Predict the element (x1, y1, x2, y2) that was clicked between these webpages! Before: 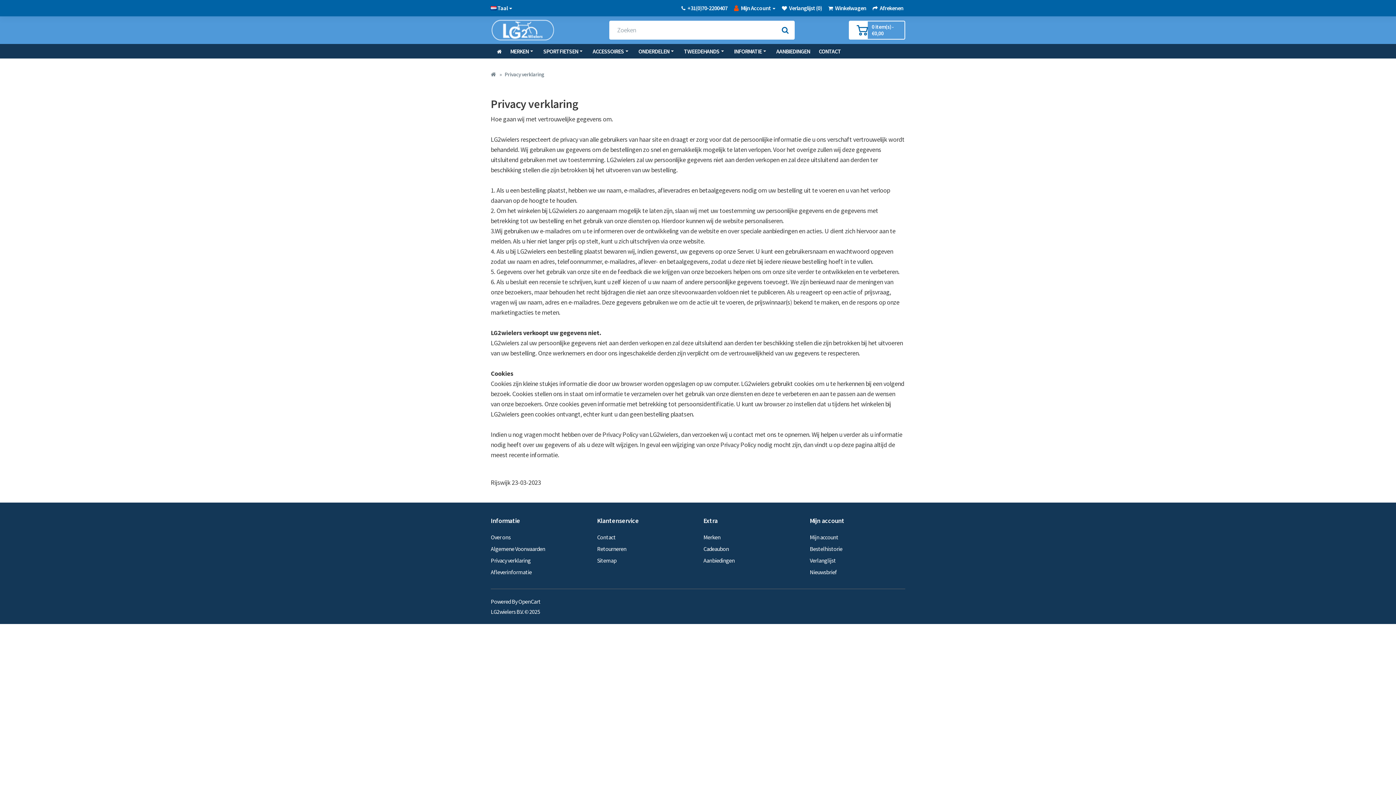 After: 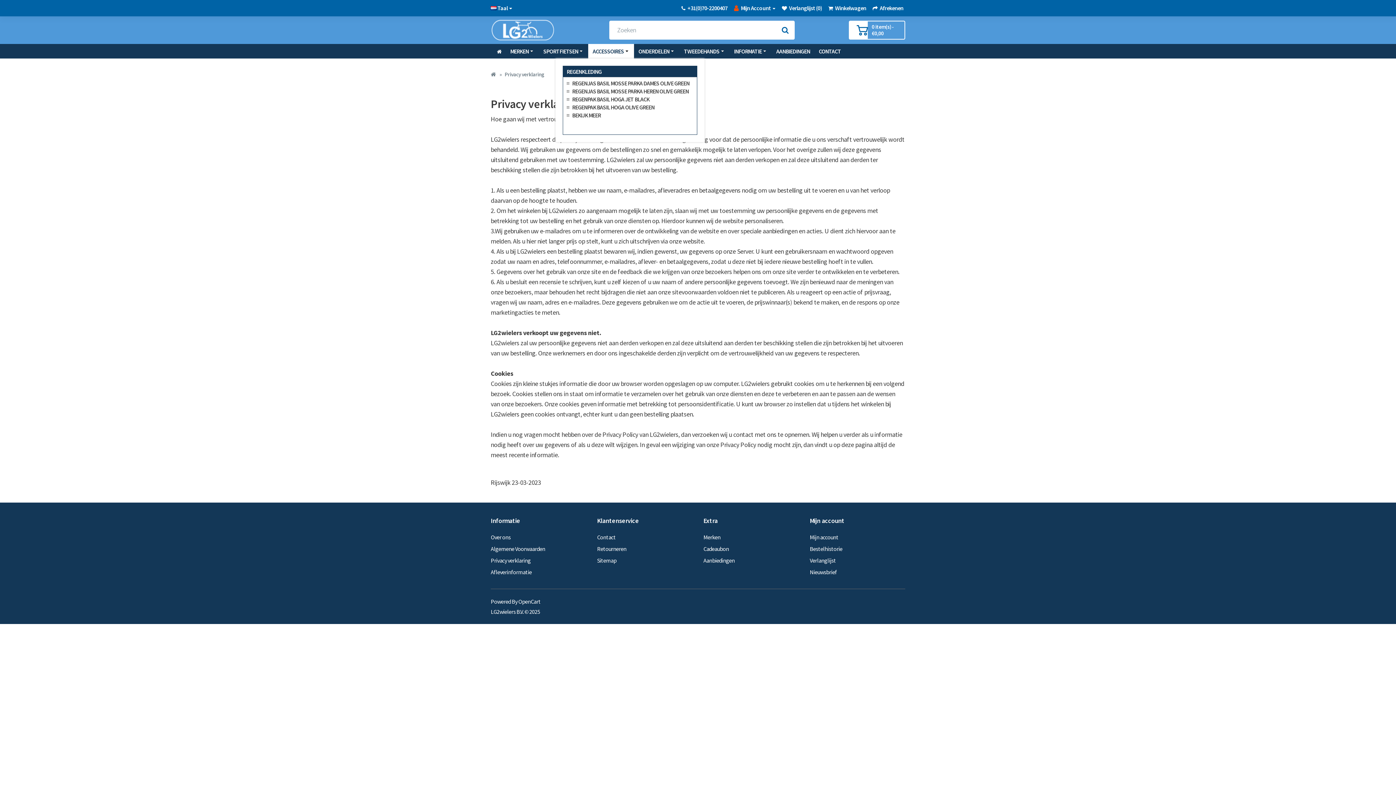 Action: bbox: (588, 44, 634, 58) label: ACCESSOIRES